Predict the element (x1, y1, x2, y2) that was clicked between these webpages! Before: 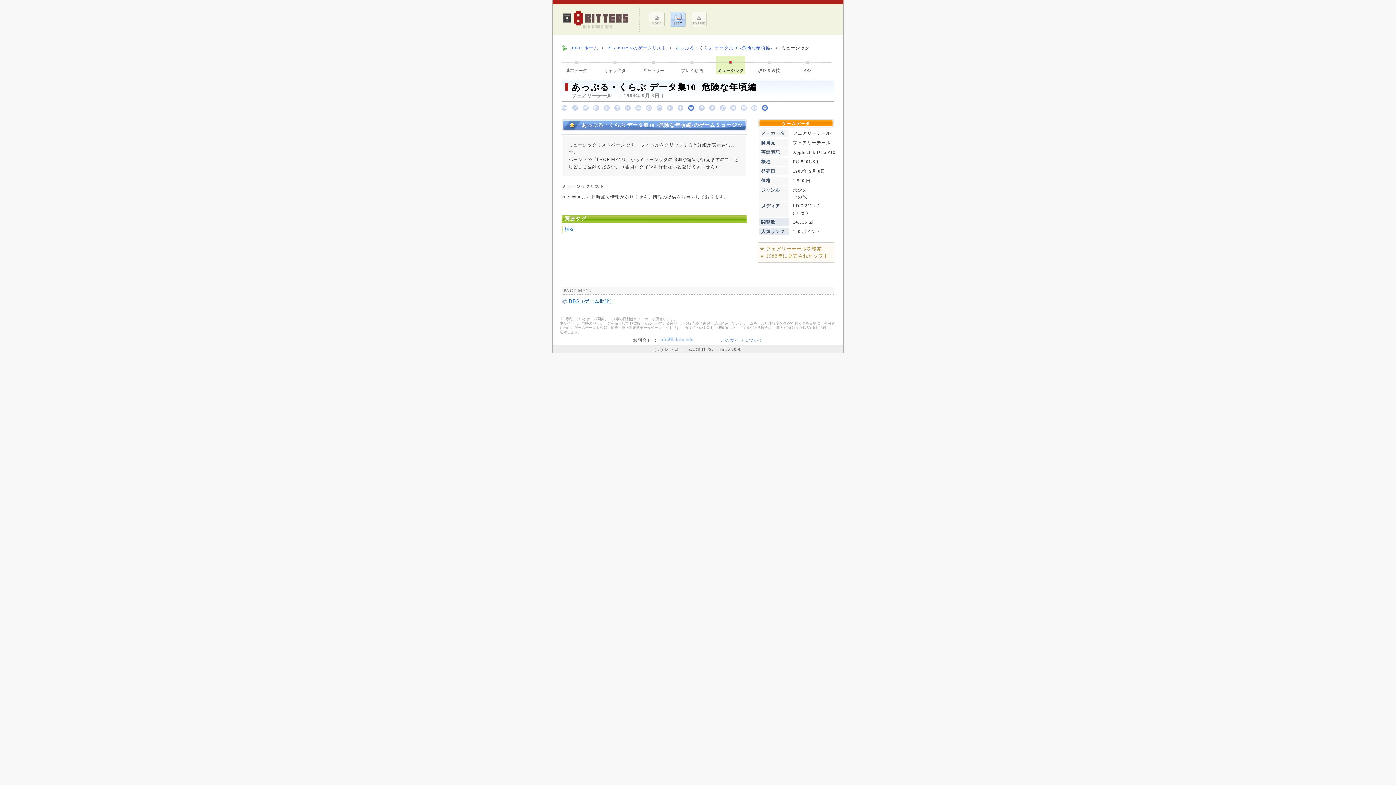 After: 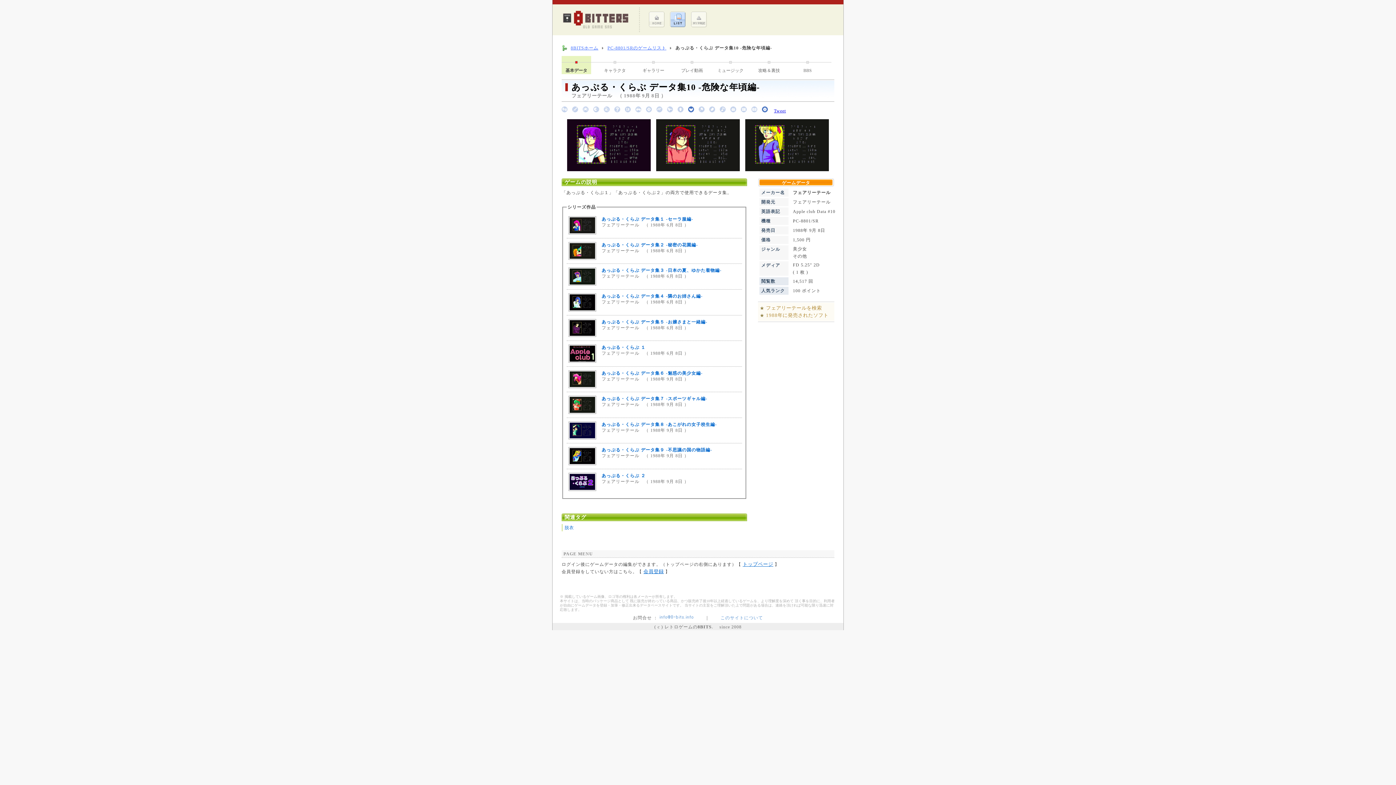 Action: label: あっぷる・くらぶ データ集10 -危険な年頃編- bbox: (675, 45, 772, 50)